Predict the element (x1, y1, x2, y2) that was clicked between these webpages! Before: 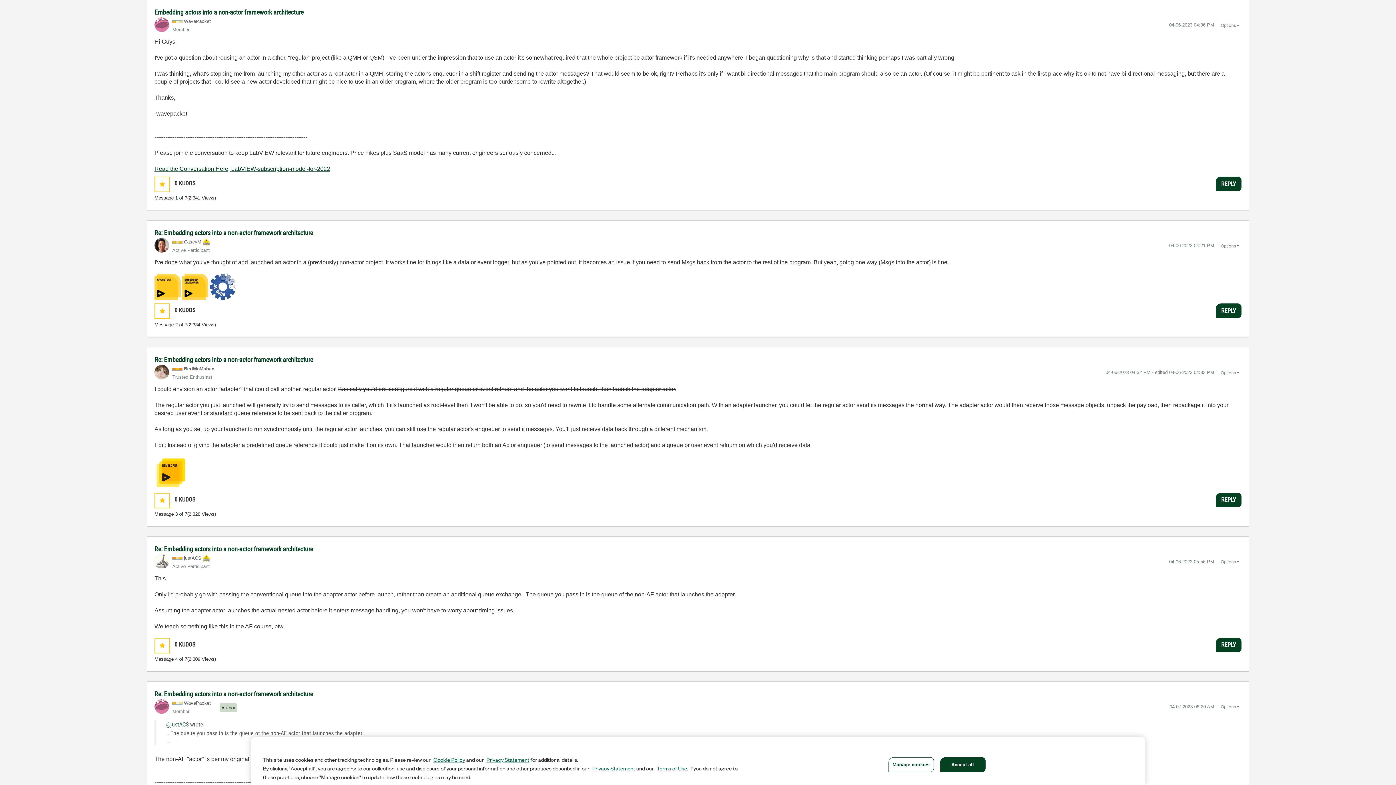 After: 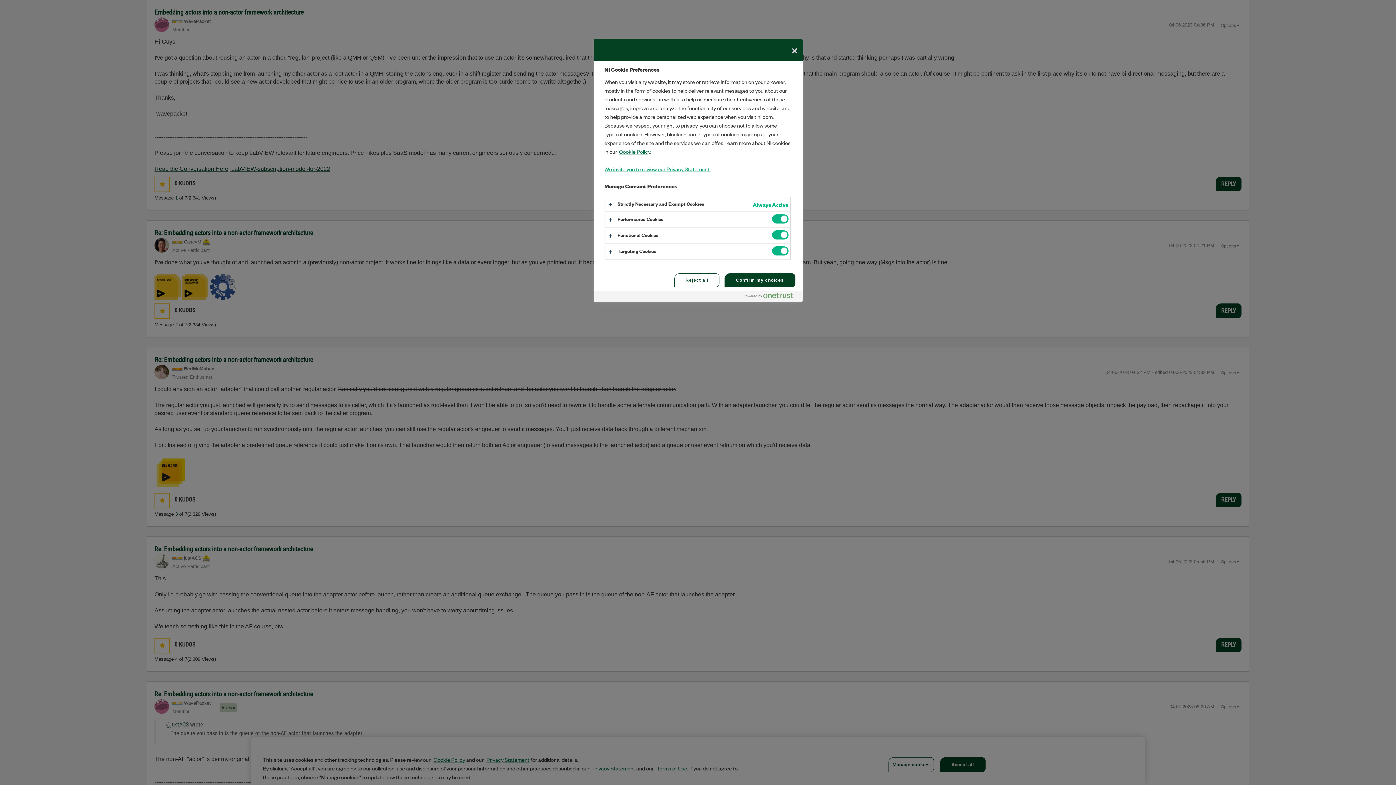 Action: bbox: (888, 757, 934, 772) label: Manage cookies